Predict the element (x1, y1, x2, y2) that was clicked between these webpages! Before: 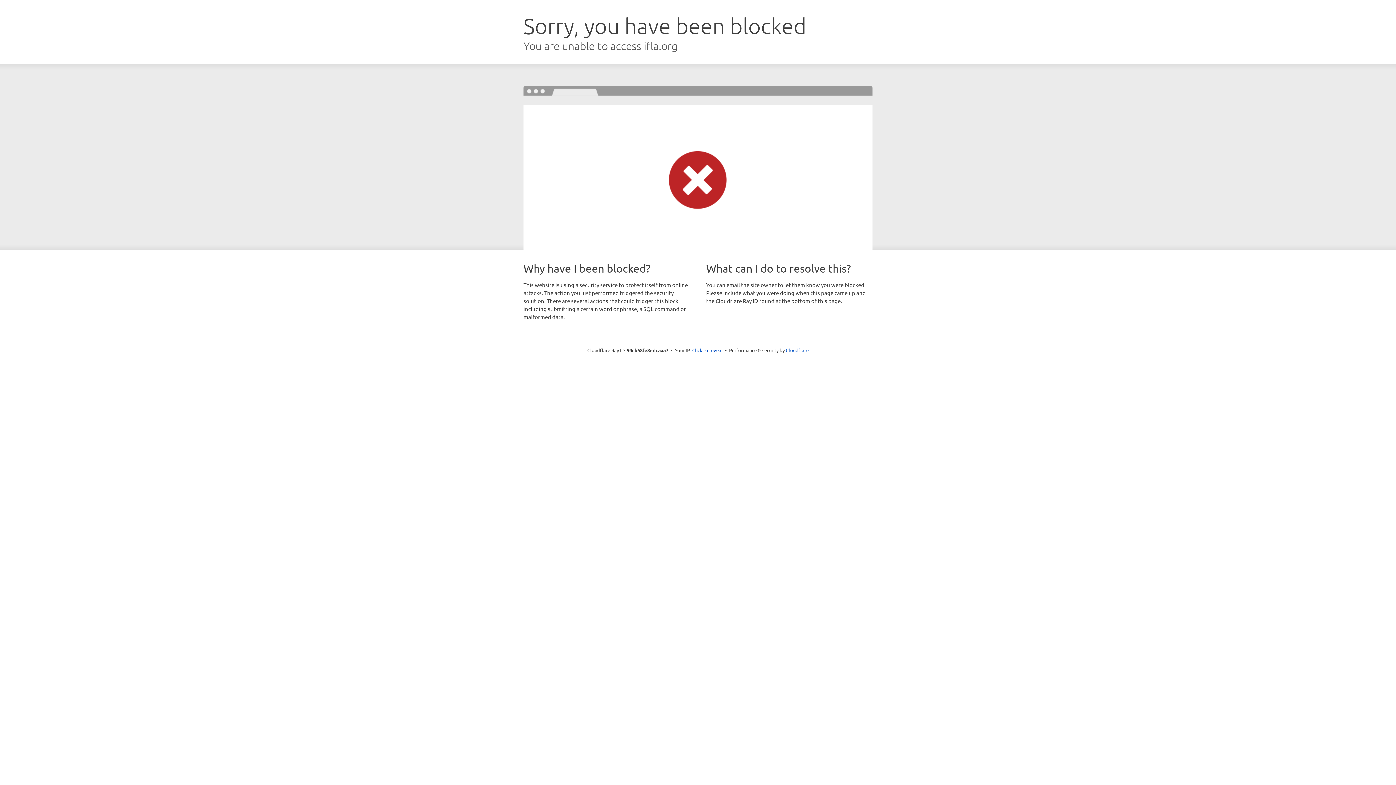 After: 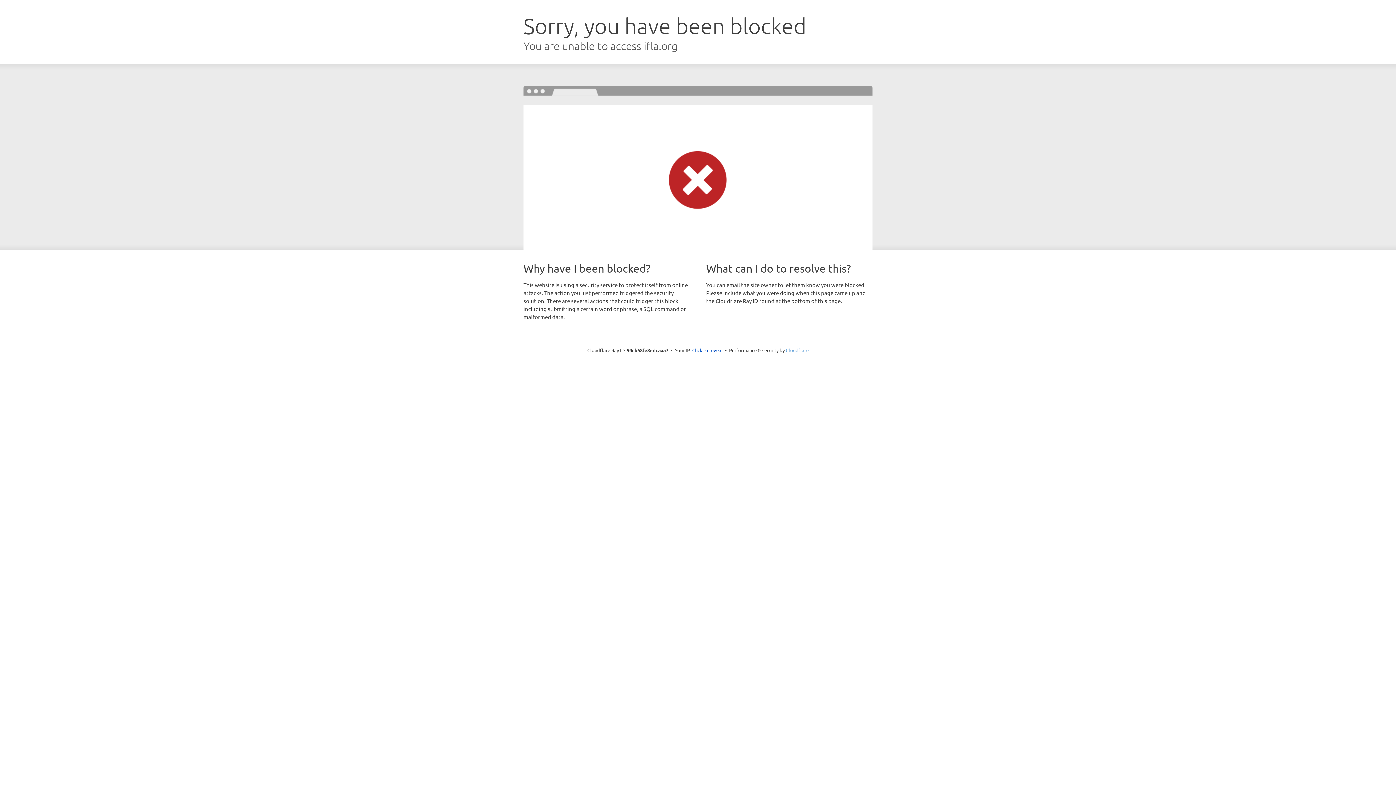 Action: label: Cloudflare bbox: (786, 347, 808, 353)